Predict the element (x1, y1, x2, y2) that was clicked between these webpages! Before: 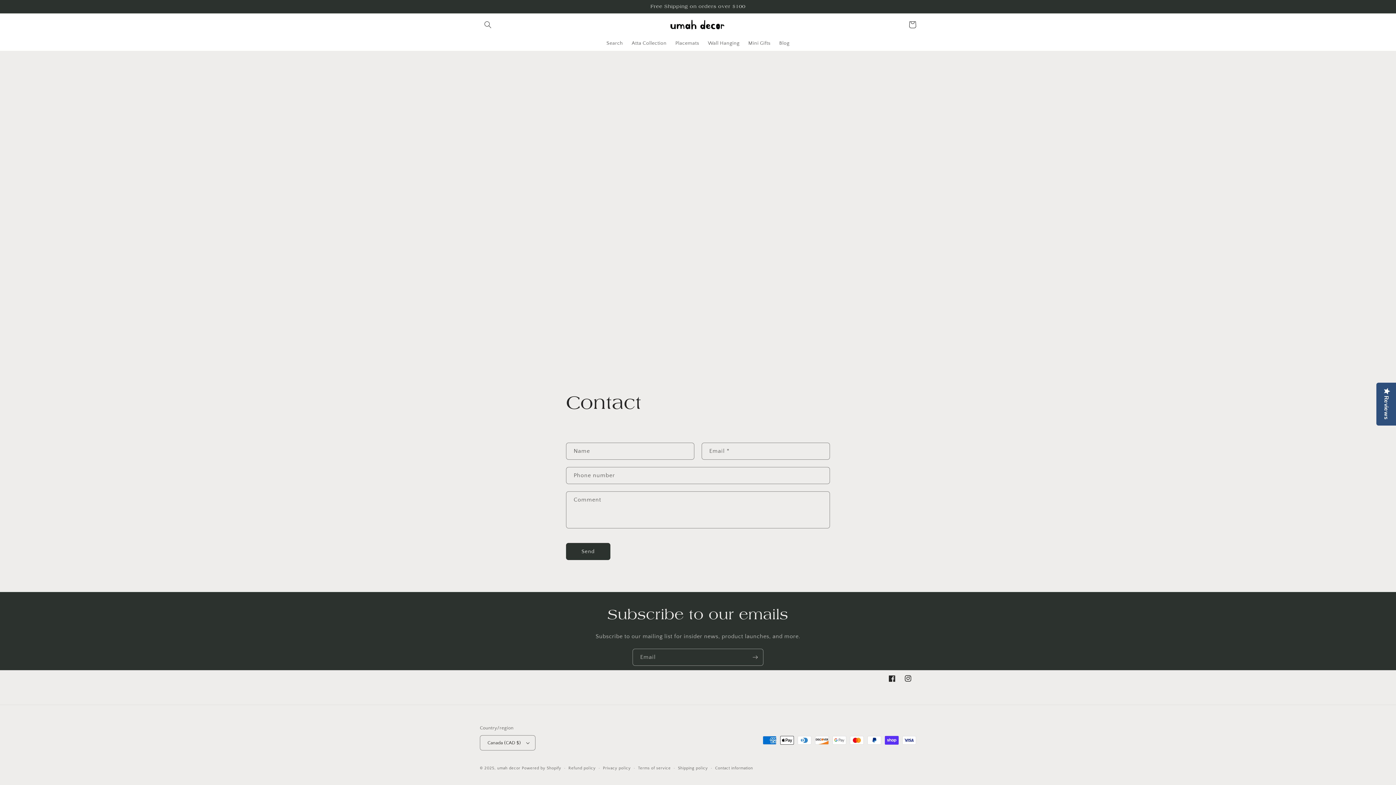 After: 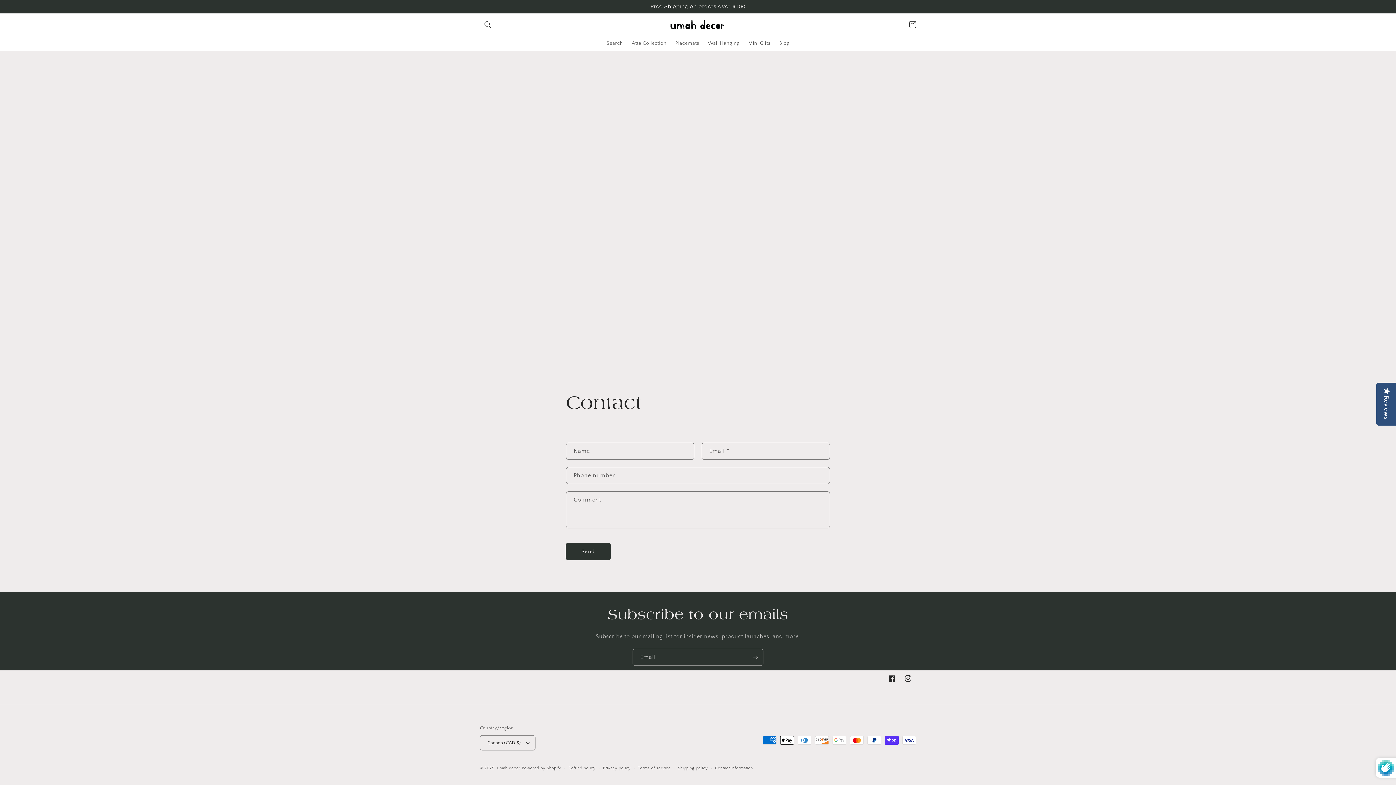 Action: label: Send bbox: (566, 543, 610, 560)